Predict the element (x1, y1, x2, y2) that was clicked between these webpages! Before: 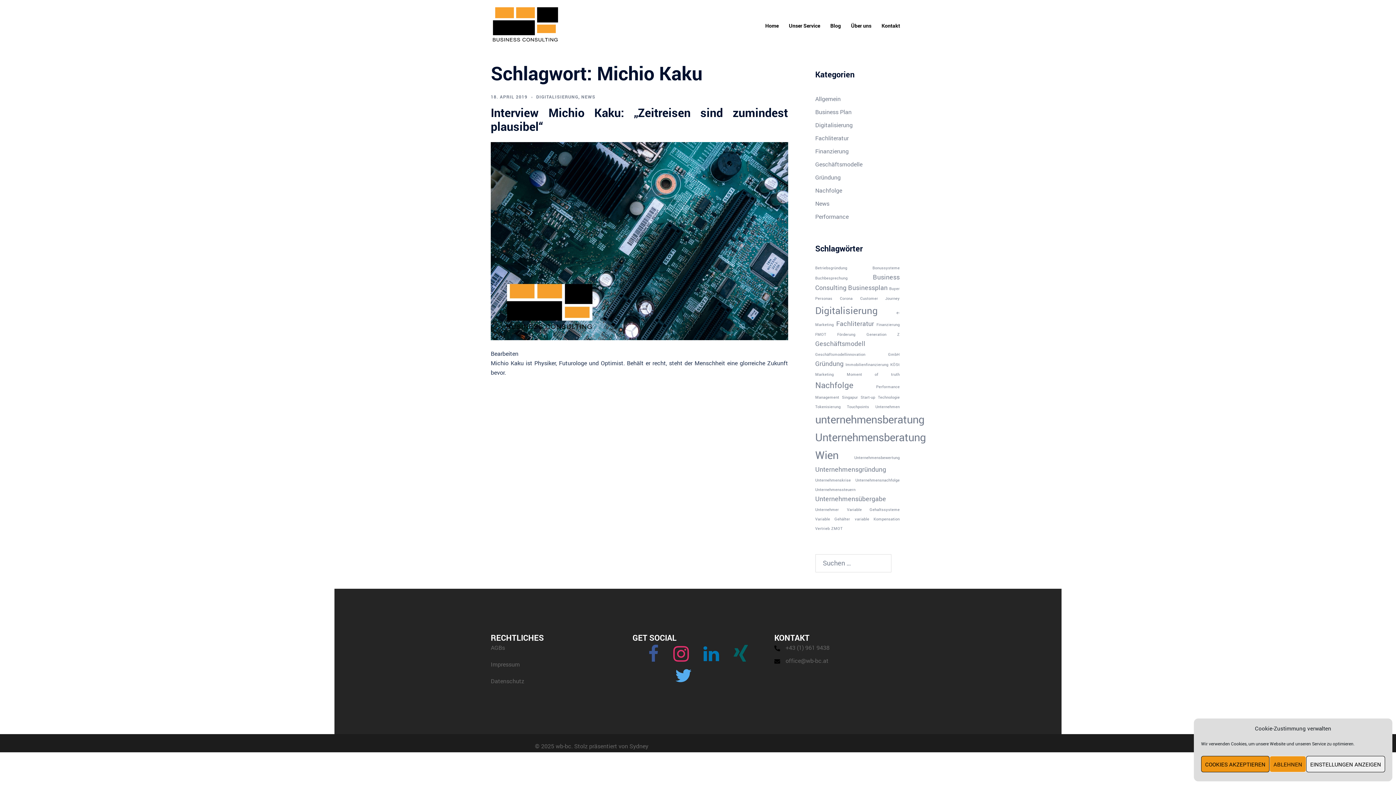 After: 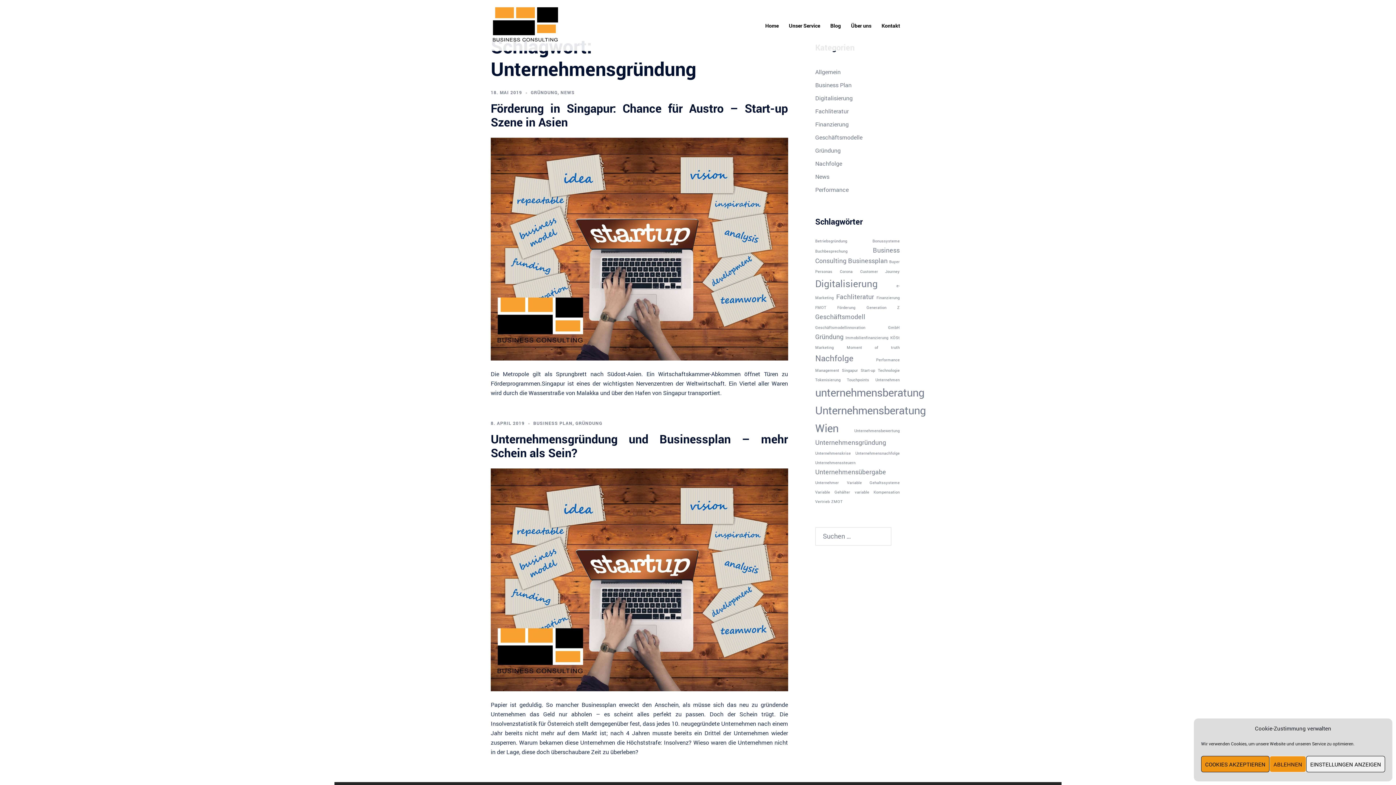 Action: bbox: (815, 465, 886, 473) label: Unternehmensgründung (2 Einträge)